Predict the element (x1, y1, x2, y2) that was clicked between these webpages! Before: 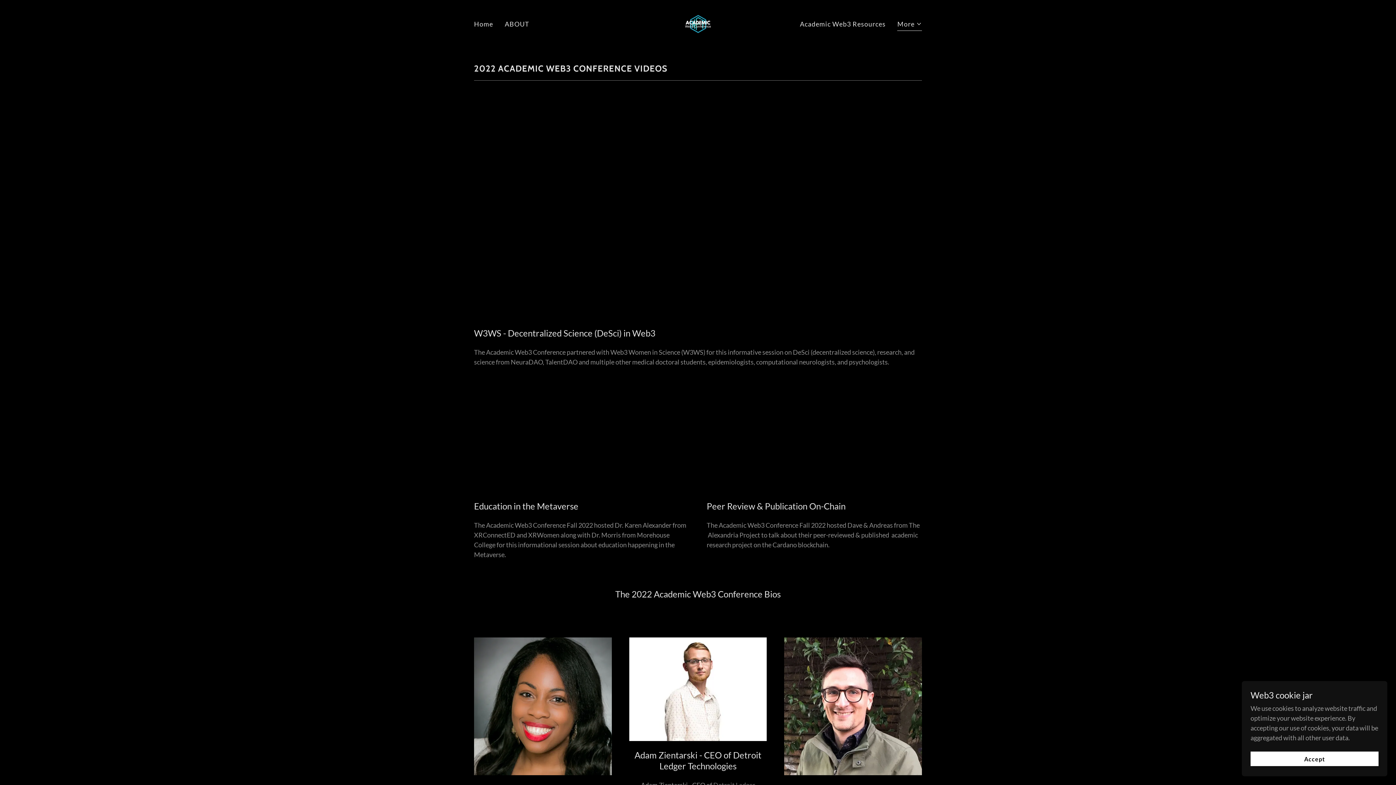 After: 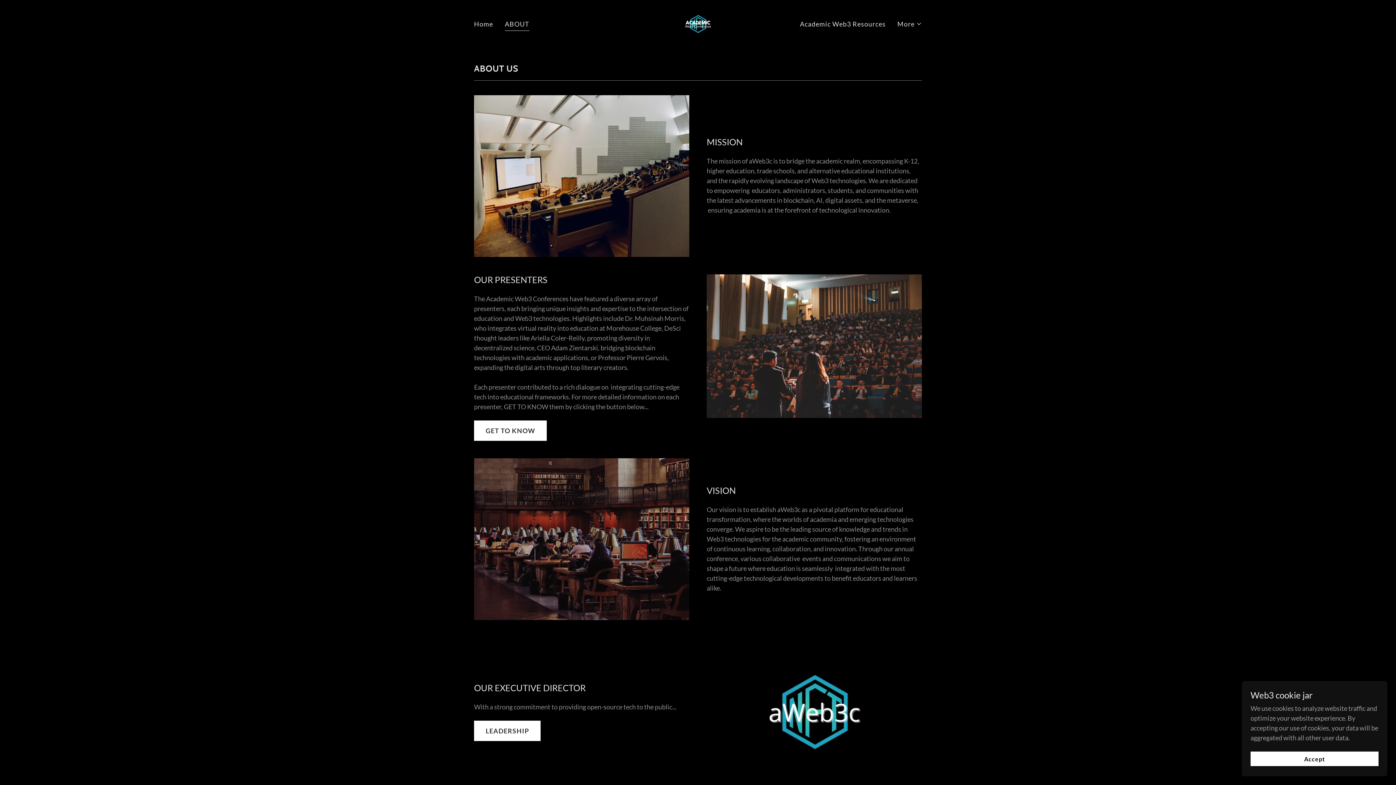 Action: label: ABOUT bbox: (502, 16, 531, 31)